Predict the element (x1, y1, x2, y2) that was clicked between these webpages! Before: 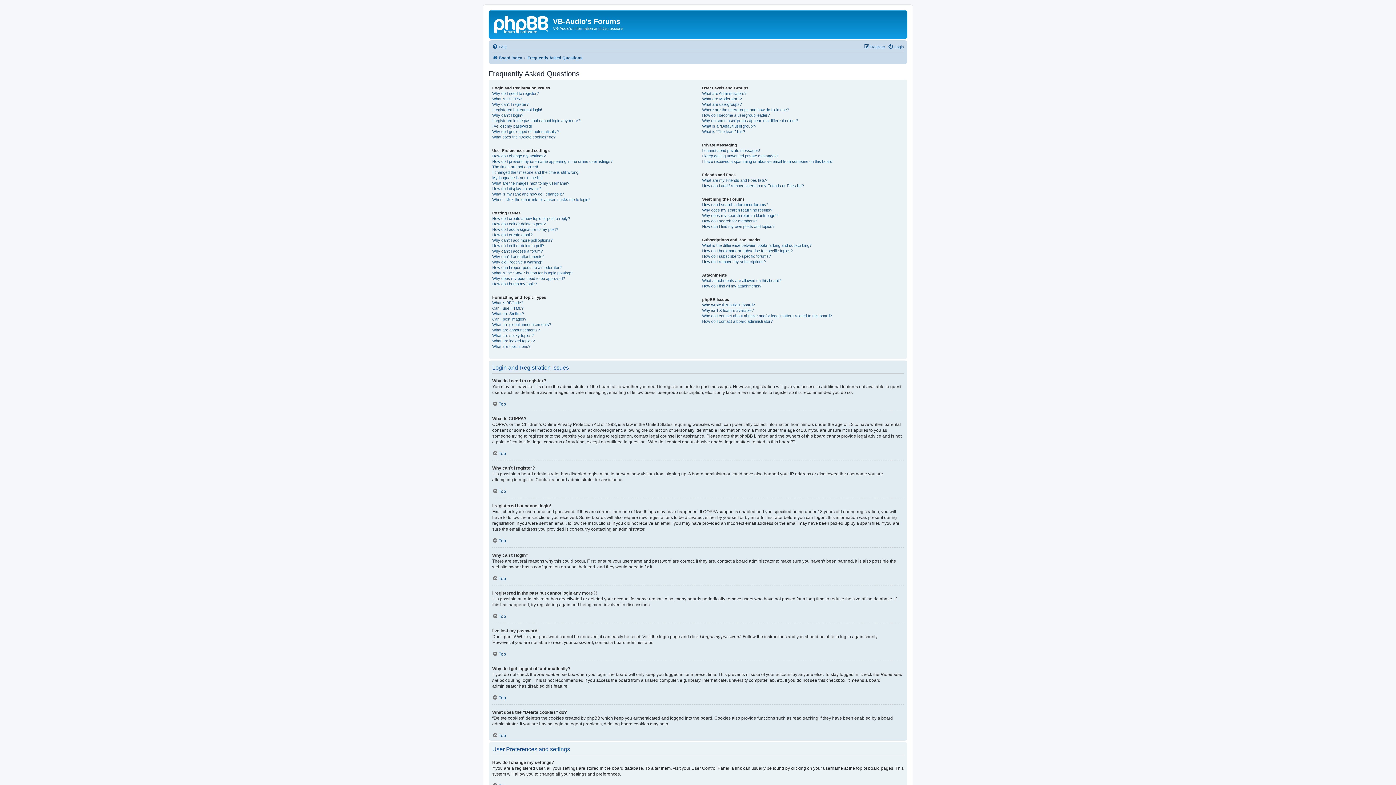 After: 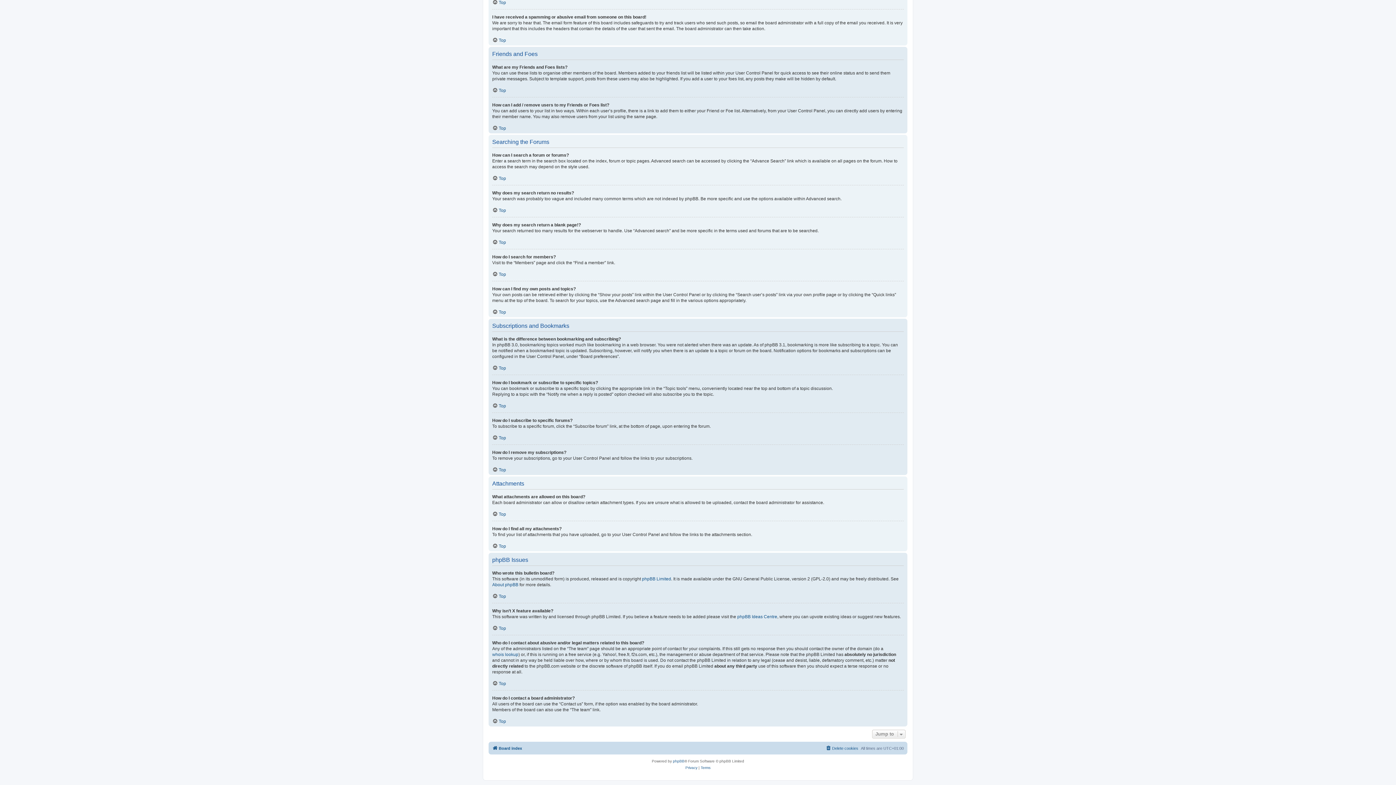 Action: bbox: (702, 207, 772, 212) label: Why does my search return no results?